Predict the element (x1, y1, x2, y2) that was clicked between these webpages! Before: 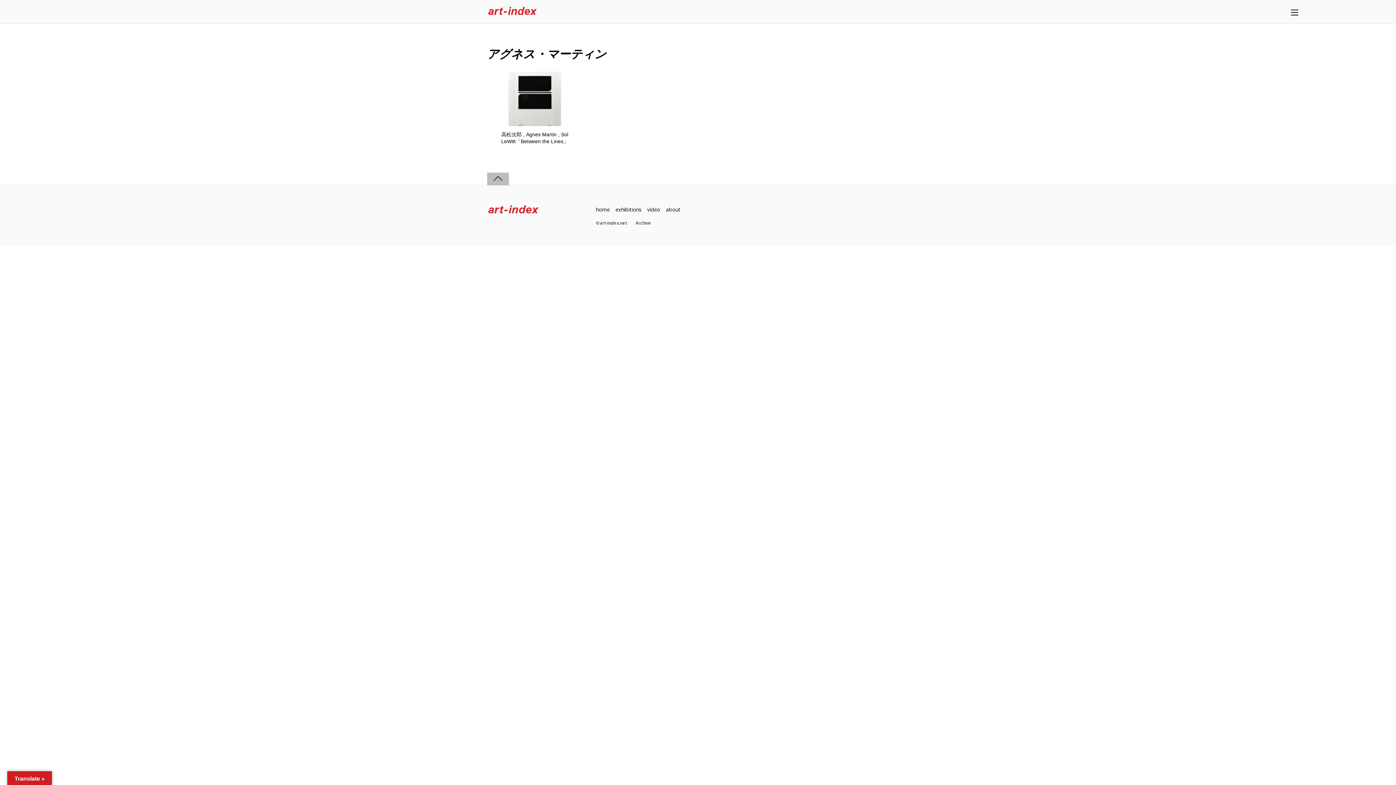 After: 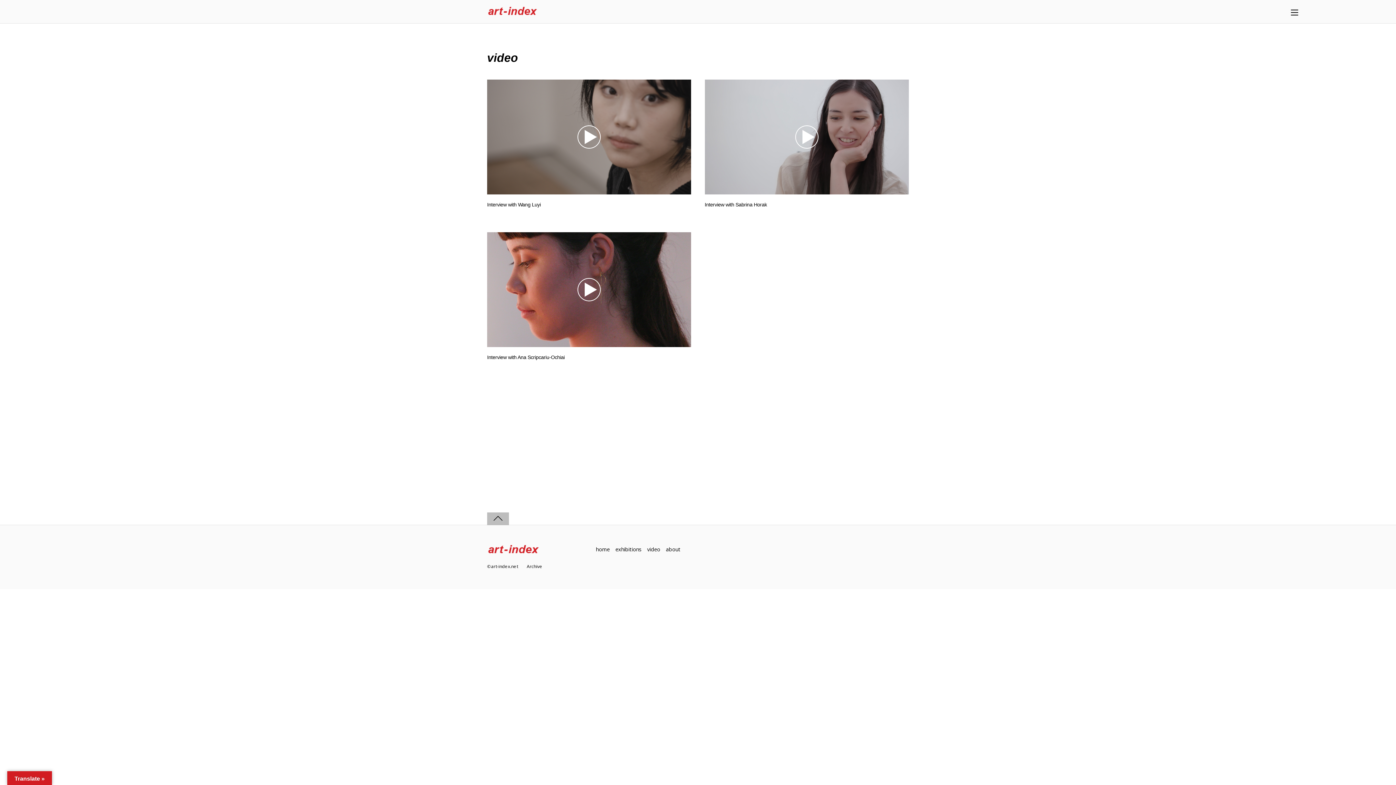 Action: label: video bbox: (647, 206, 660, 213)